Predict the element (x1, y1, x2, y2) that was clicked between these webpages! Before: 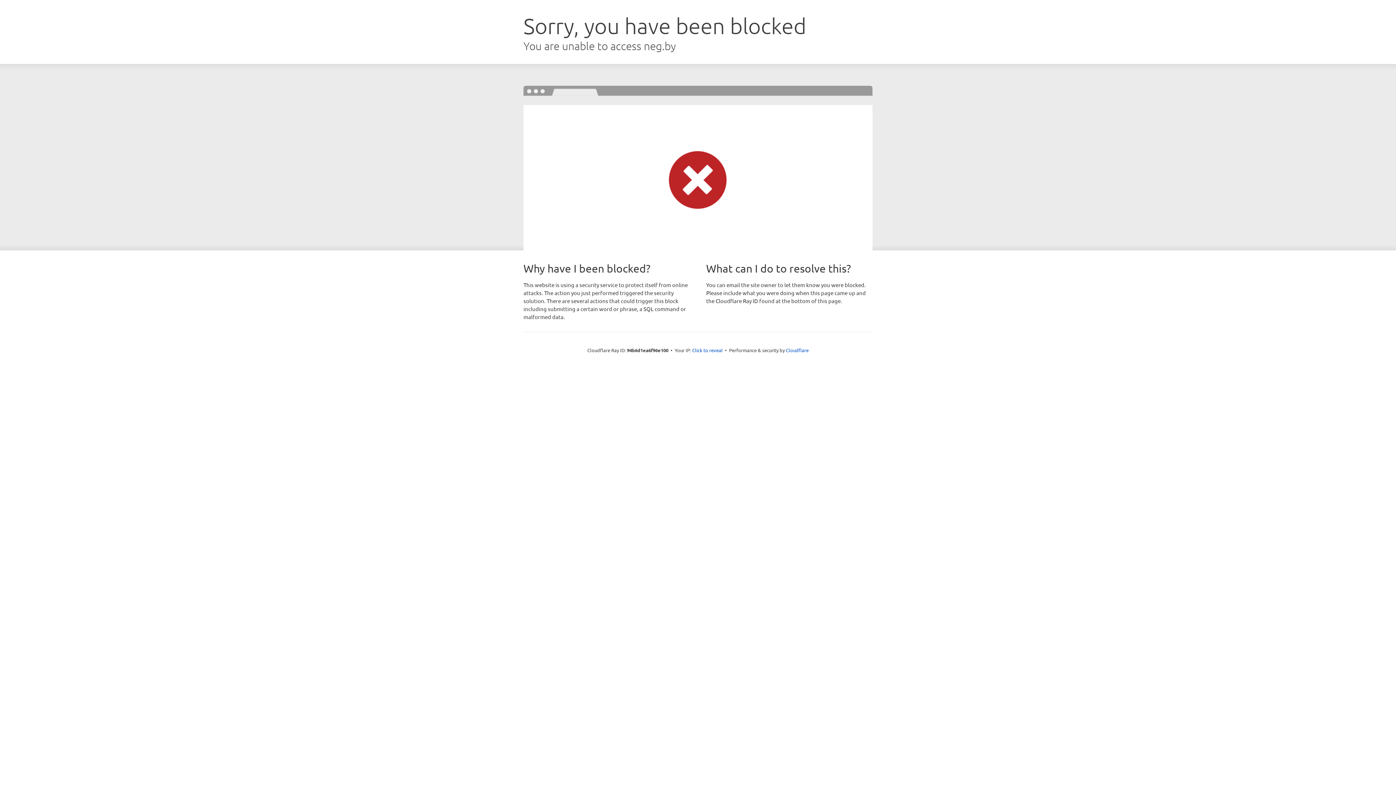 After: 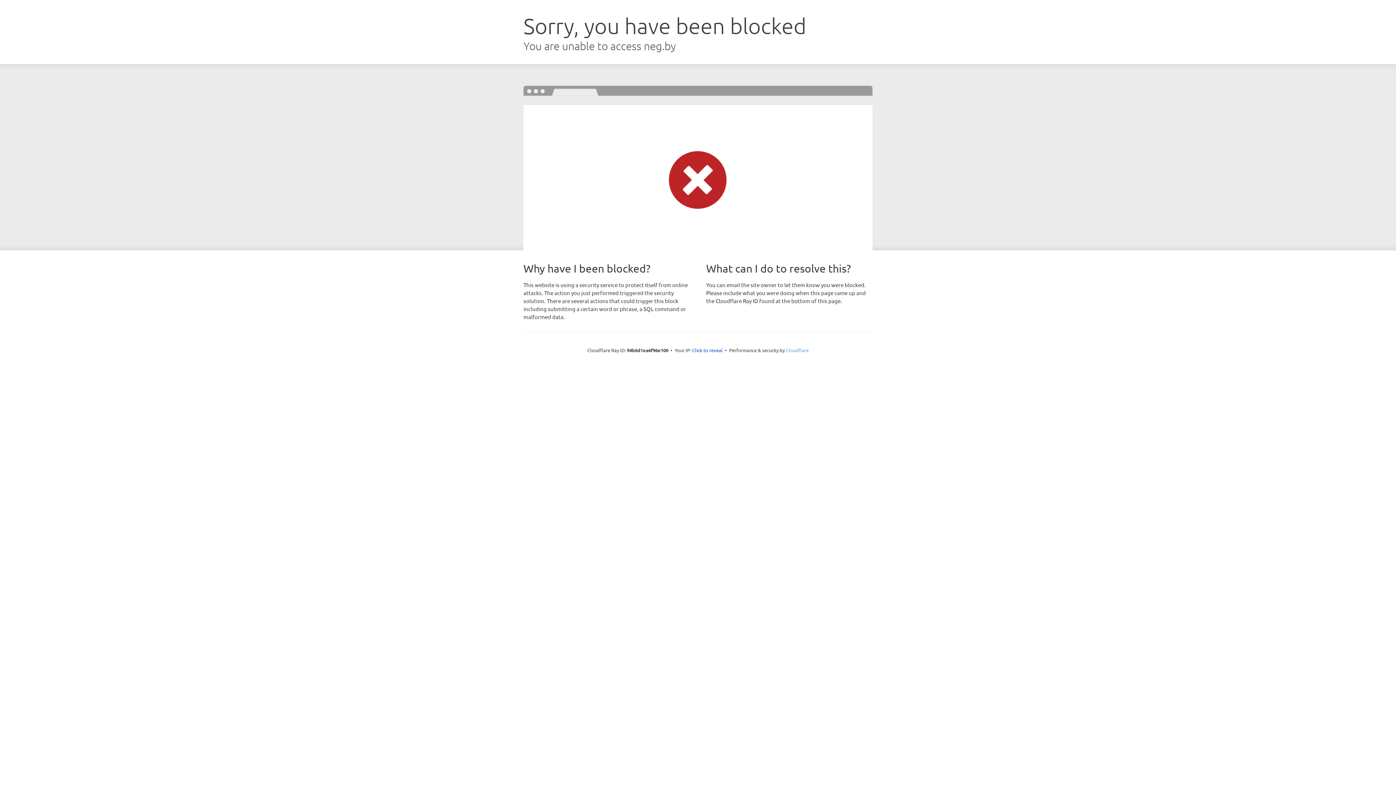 Action: bbox: (786, 347, 808, 353) label: Cloudflare